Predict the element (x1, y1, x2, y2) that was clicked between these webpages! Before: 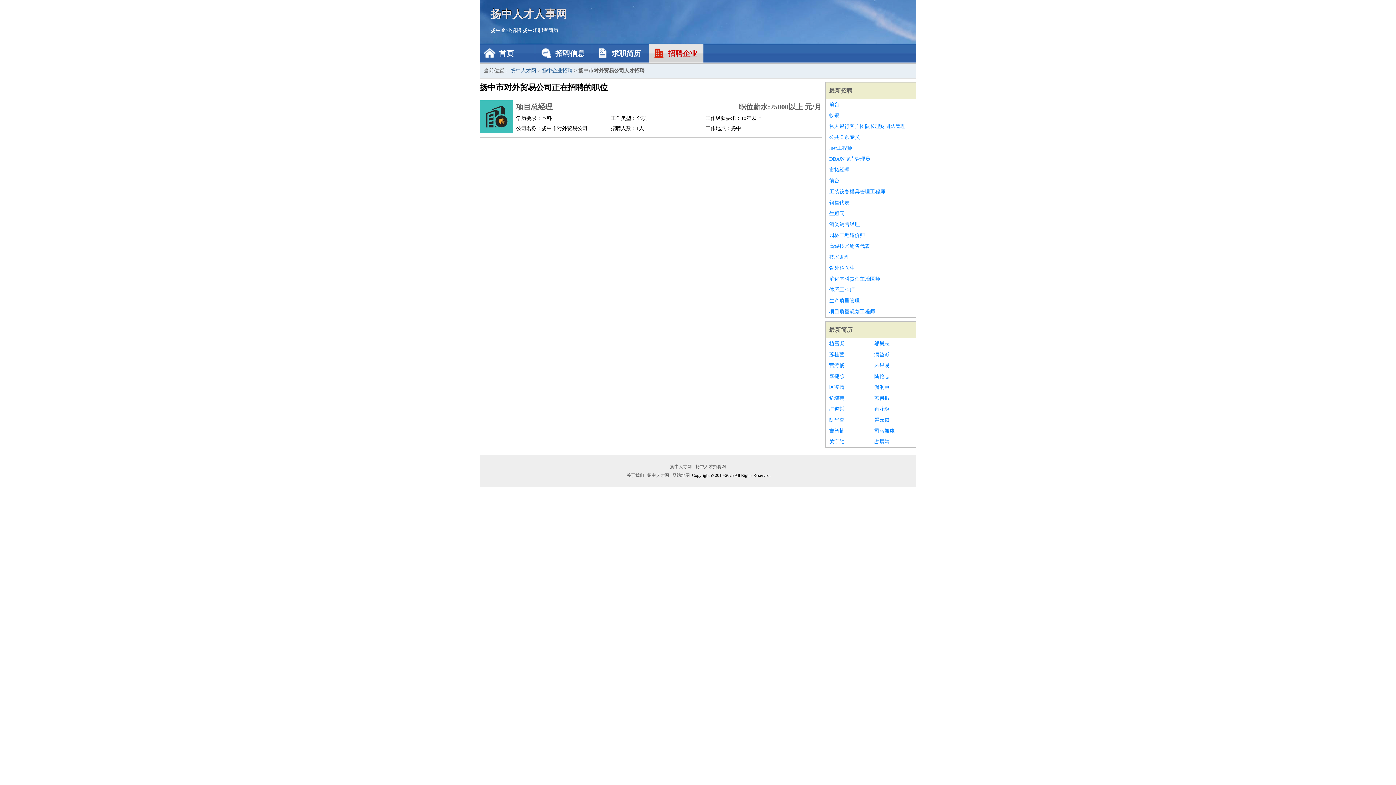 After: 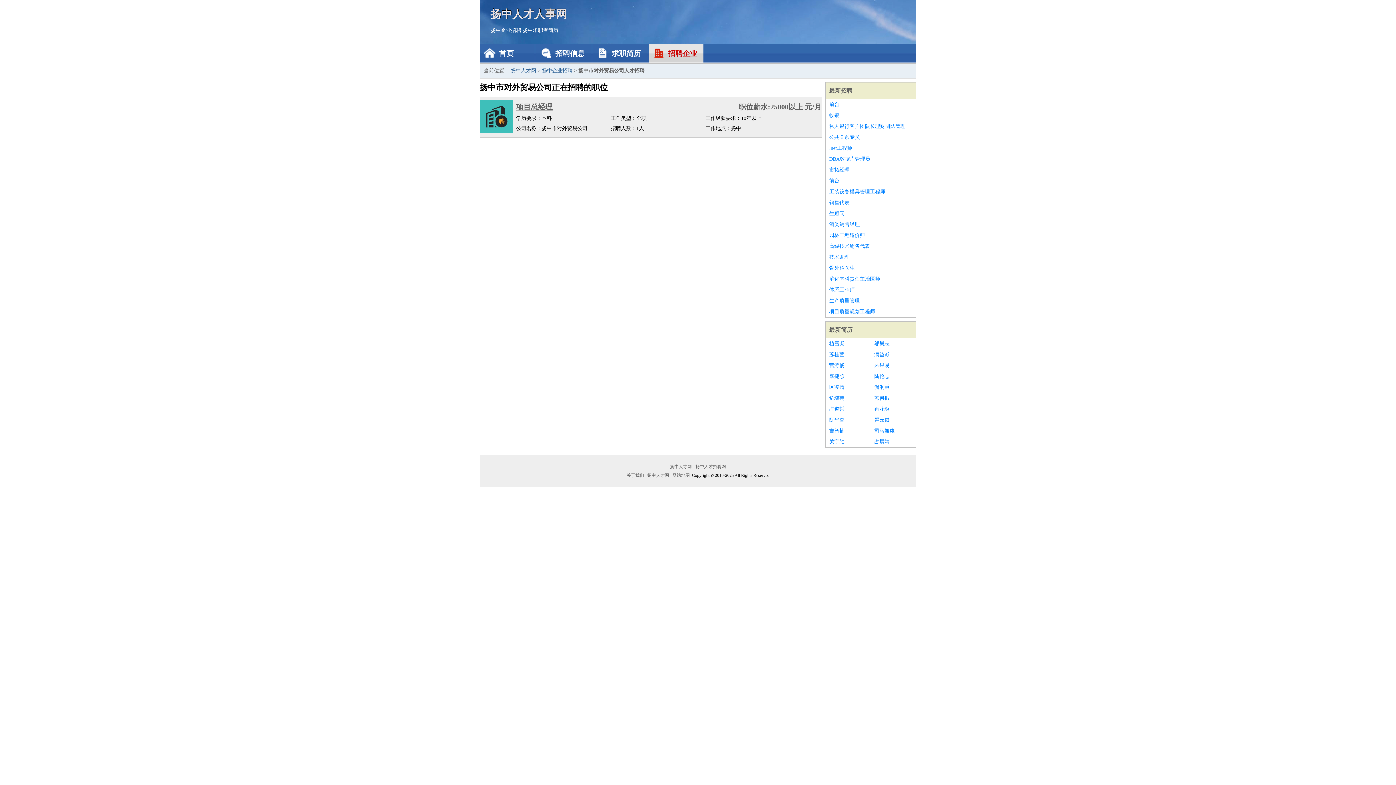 Action: bbox: (516, 100, 699, 113) label: 项目总经理